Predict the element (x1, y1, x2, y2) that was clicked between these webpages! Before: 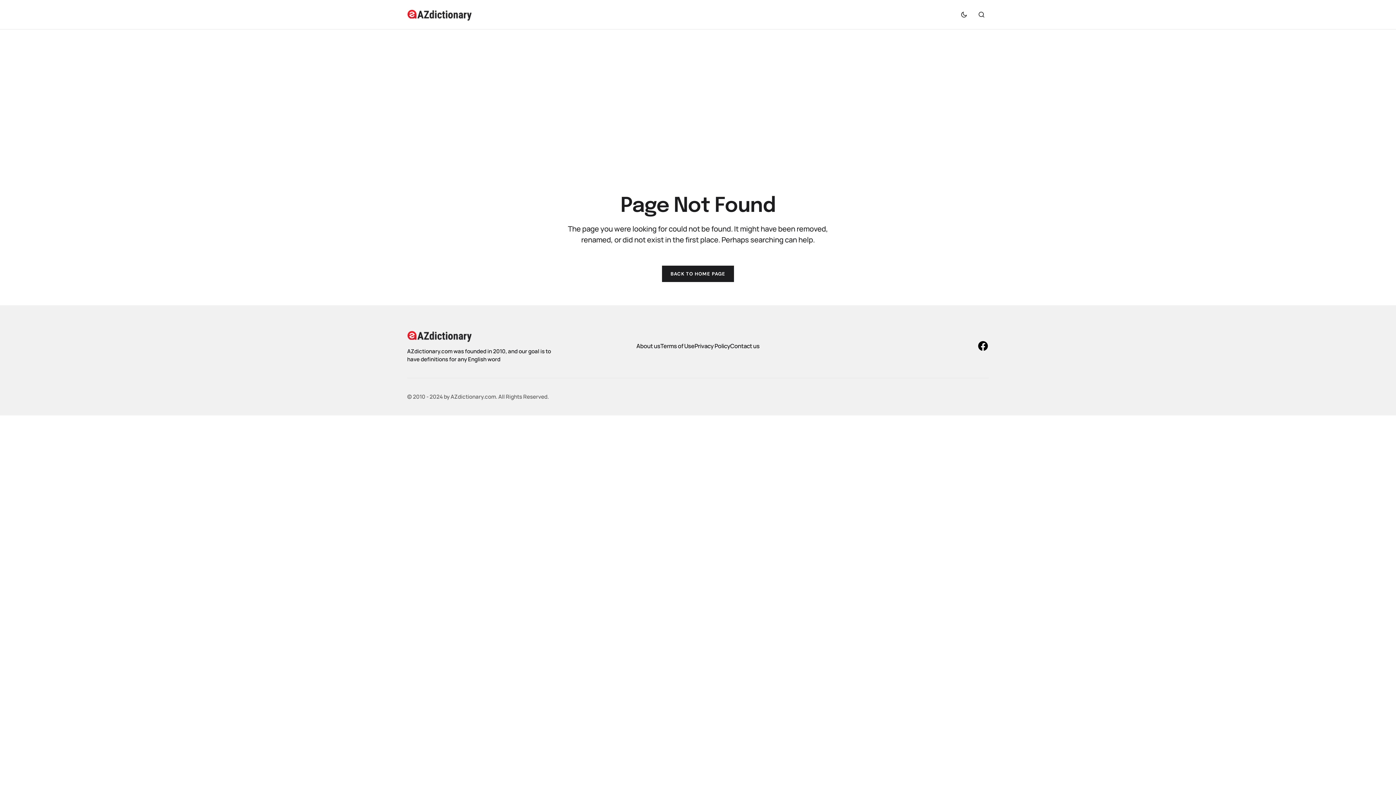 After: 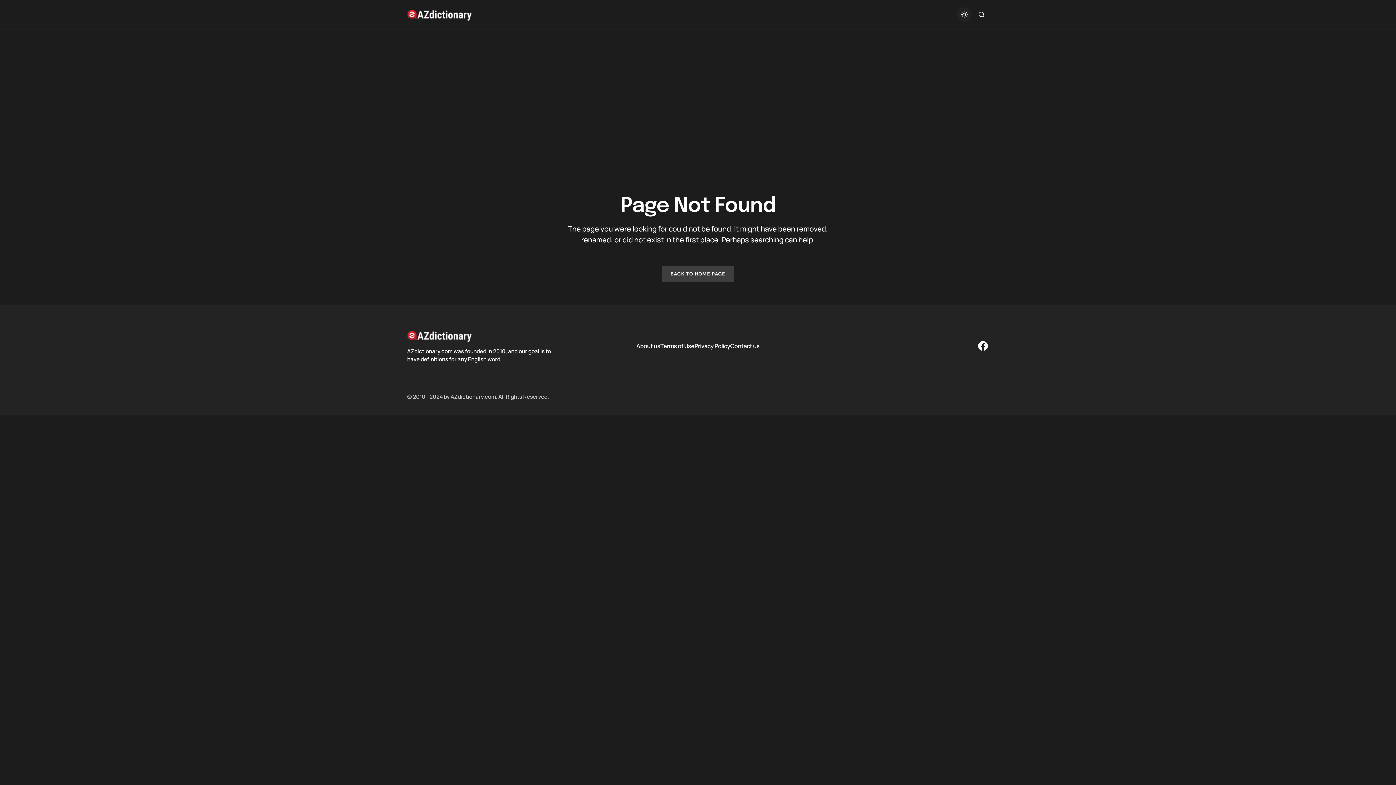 Action: bbox: (957, 7, 971, 21) label: Dark mode toggle button